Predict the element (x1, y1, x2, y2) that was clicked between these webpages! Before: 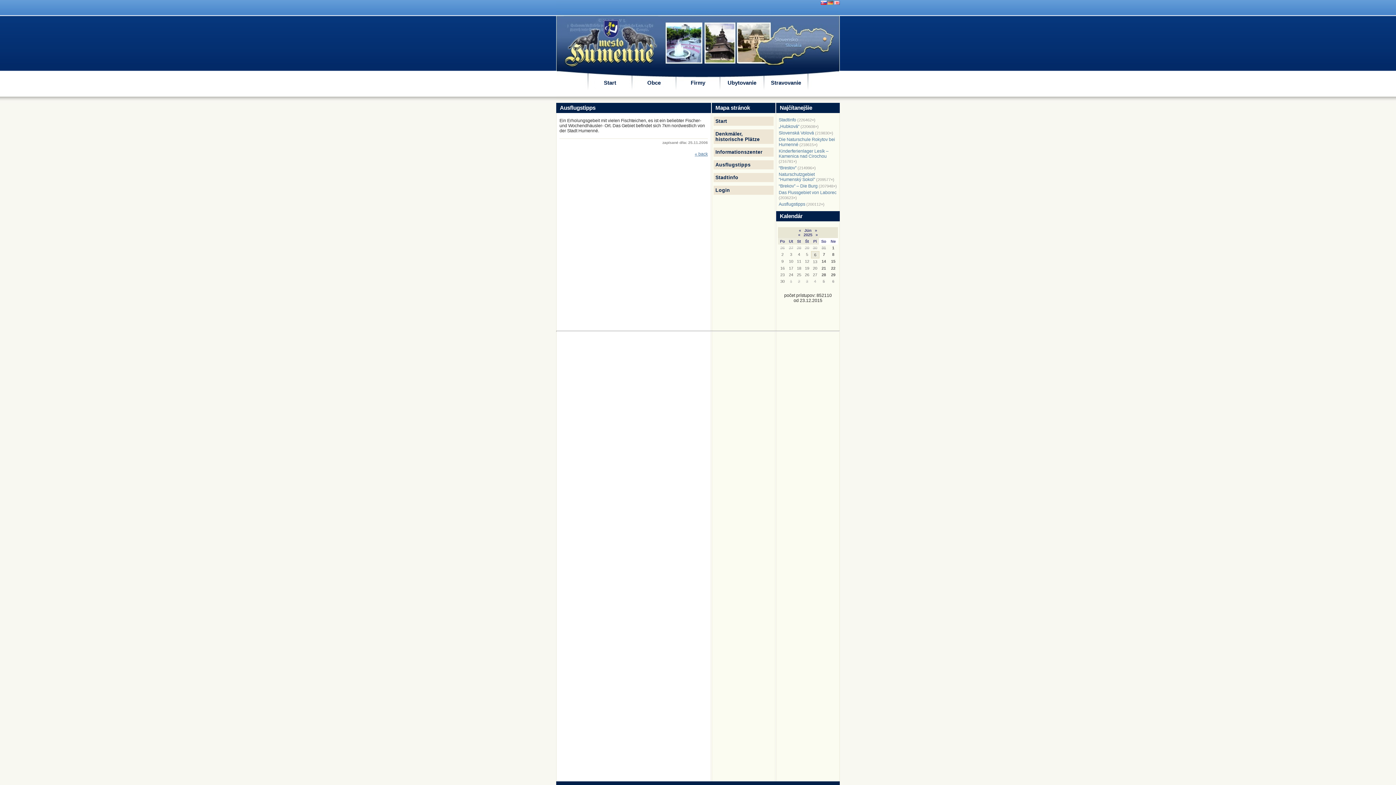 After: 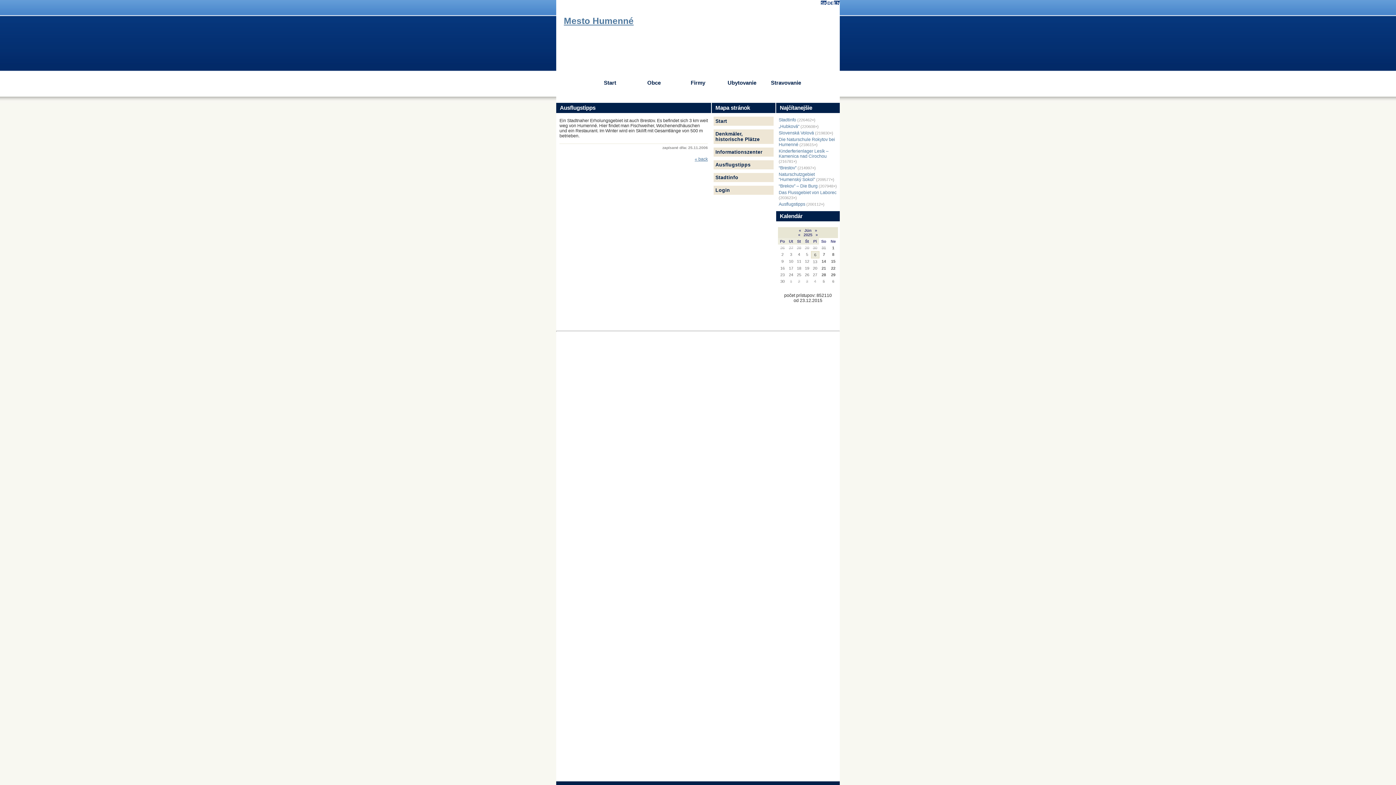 Action: bbox: (778, 164, 838, 171) label: “Brestov” (214996×)